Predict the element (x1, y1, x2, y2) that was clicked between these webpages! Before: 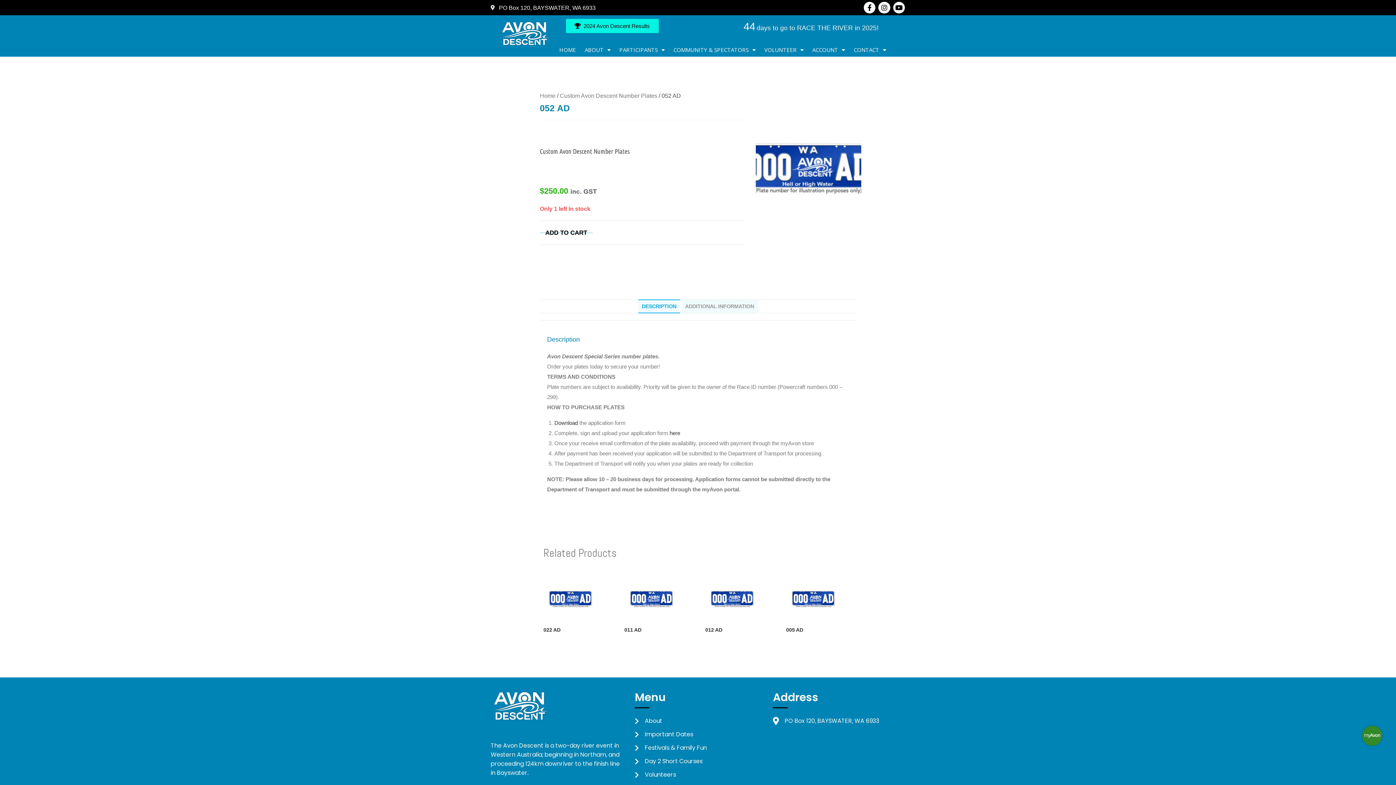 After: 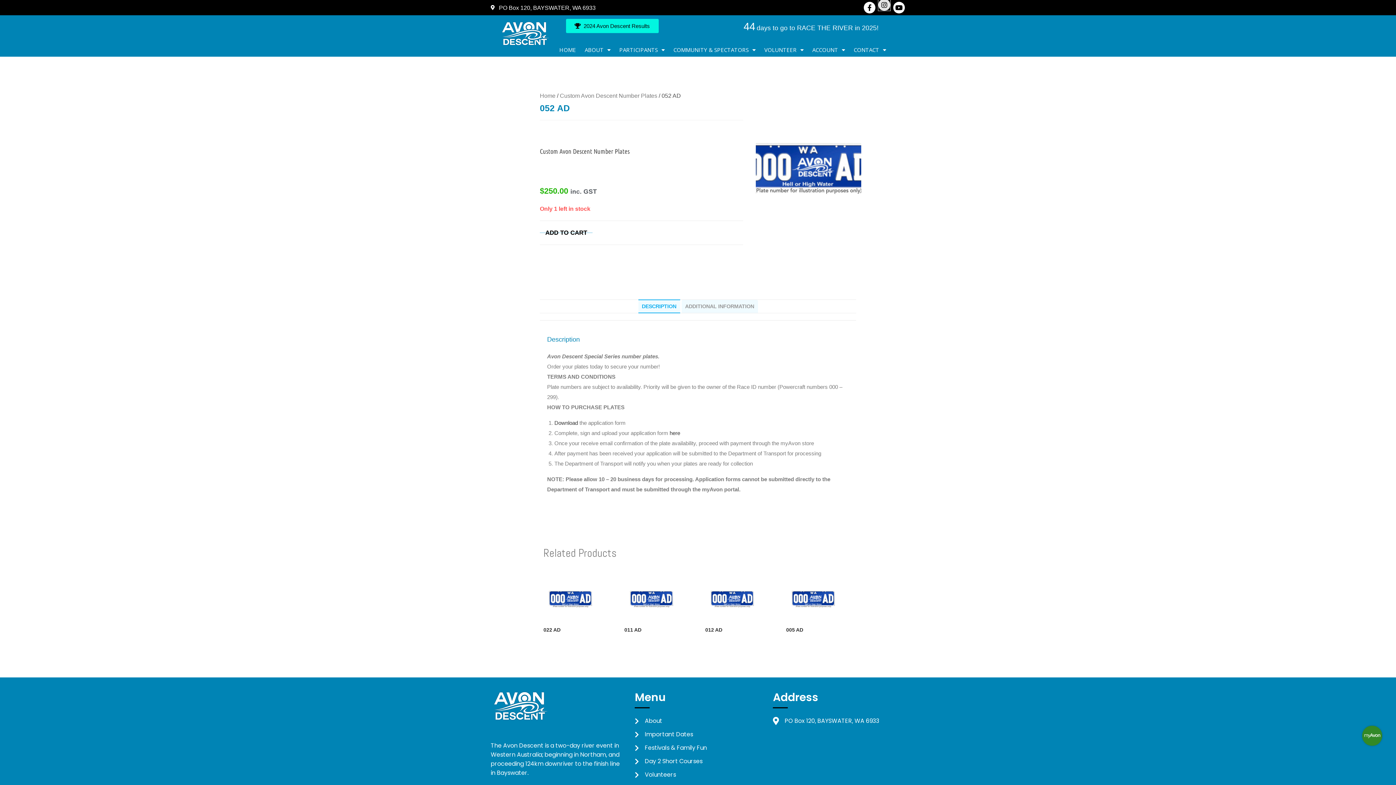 Action: bbox: (878, 1, 890, 13) label: Instagram